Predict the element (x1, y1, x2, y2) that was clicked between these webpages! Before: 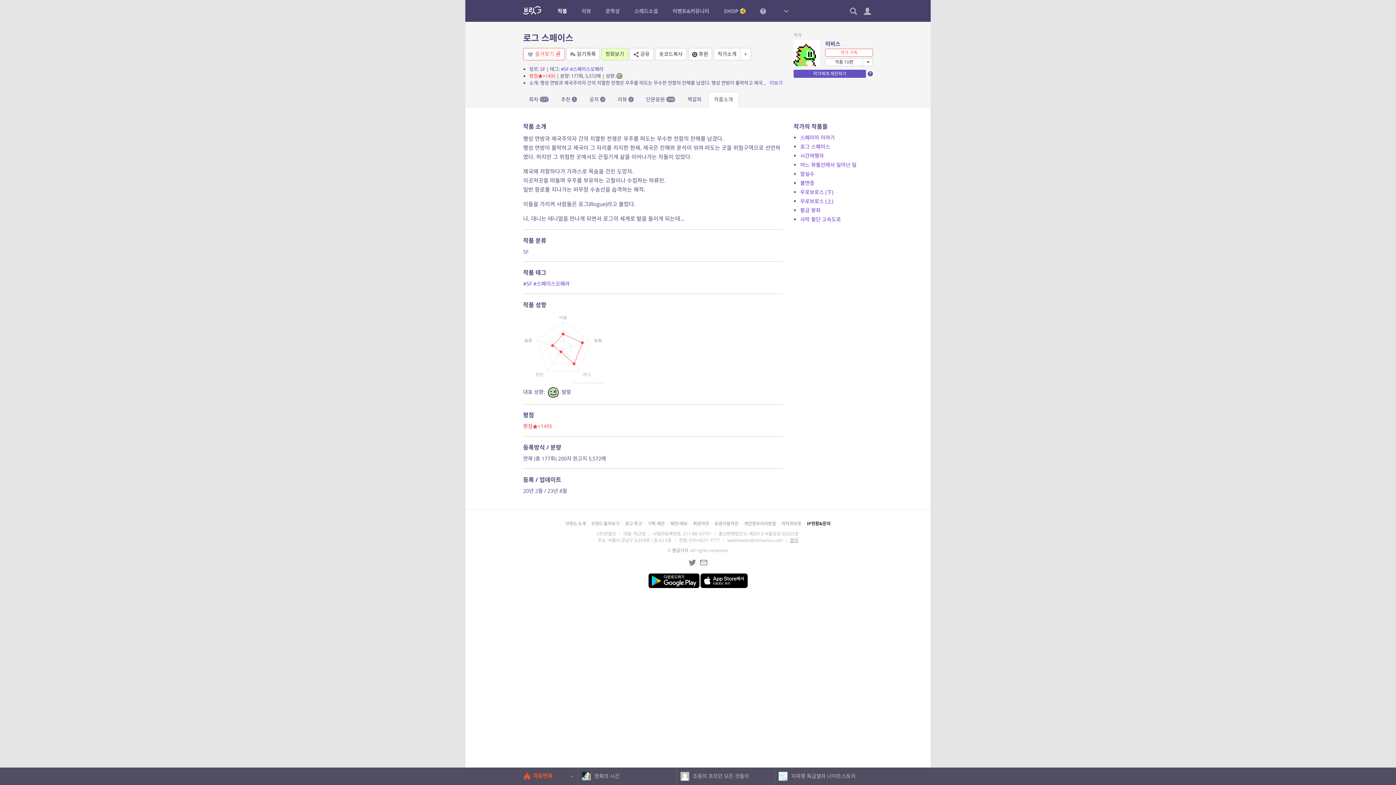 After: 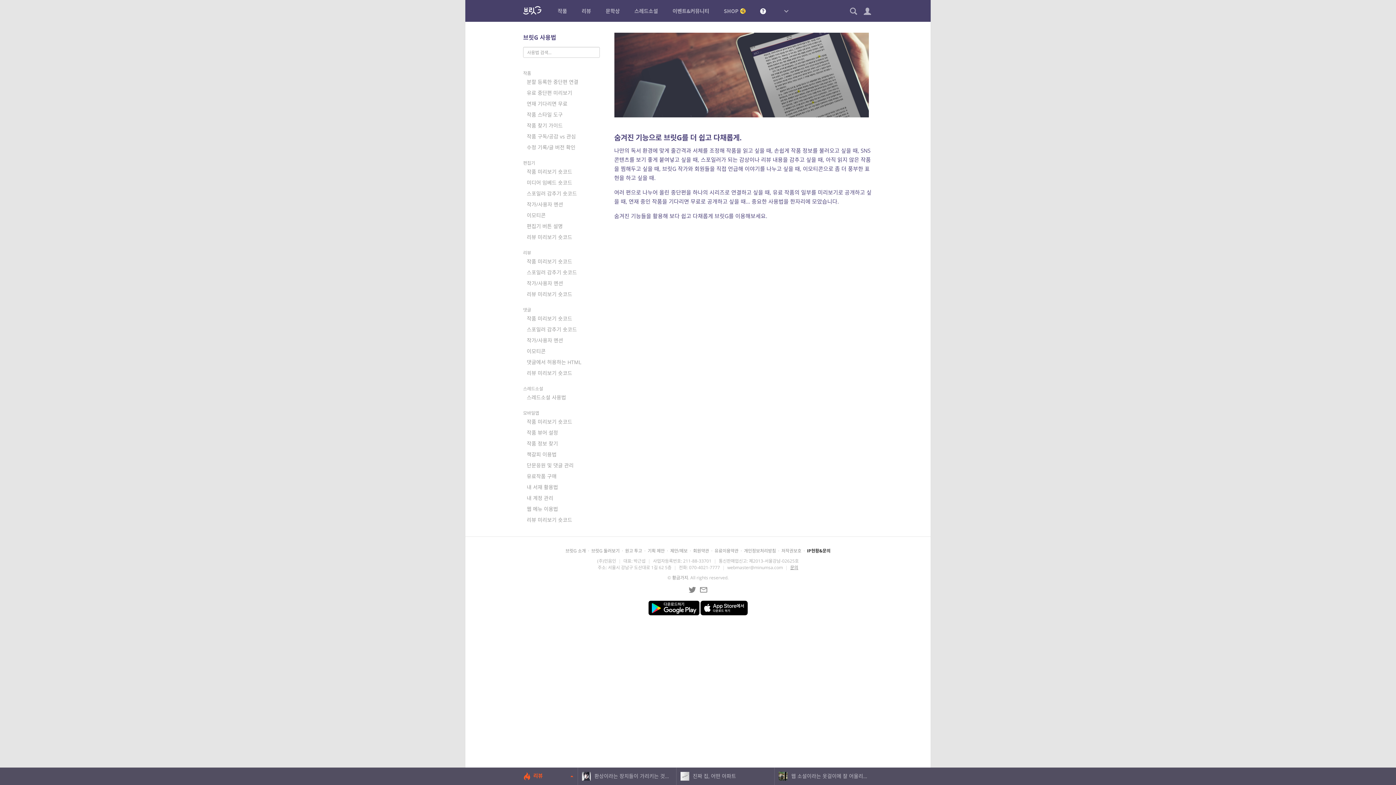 Action: bbox: (753, 0, 773, 21)